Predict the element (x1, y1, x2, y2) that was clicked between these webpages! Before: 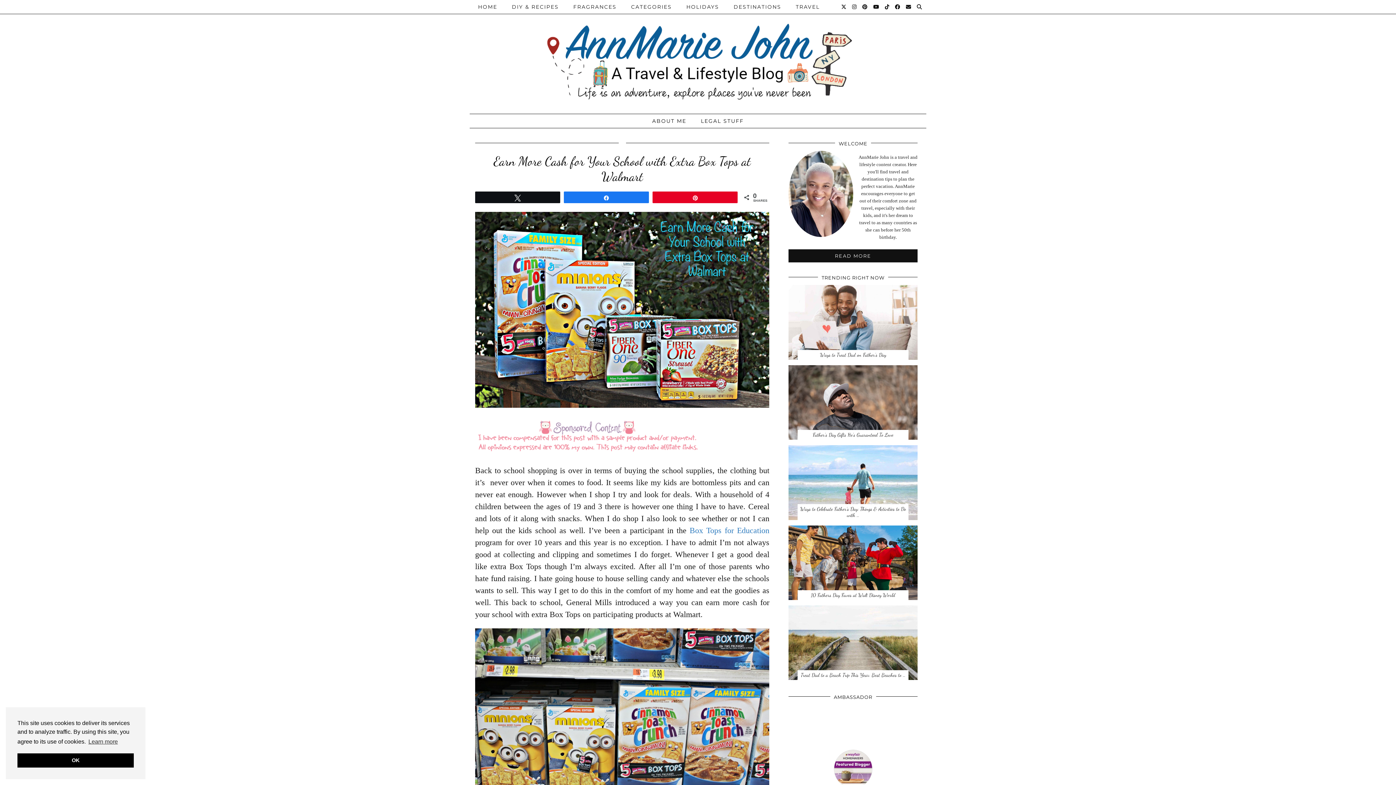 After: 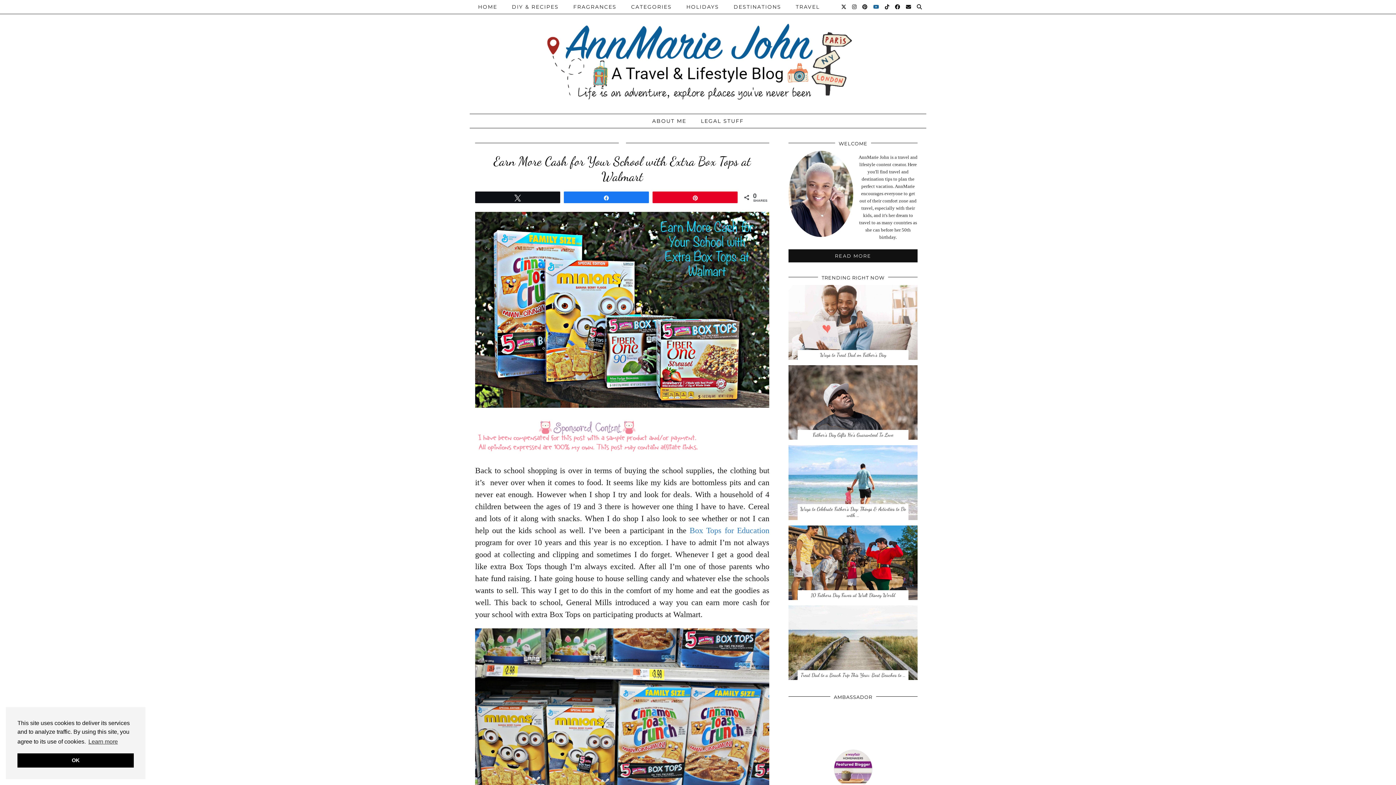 Action: label: YouTube bbox: (873, 0, 880, 13)